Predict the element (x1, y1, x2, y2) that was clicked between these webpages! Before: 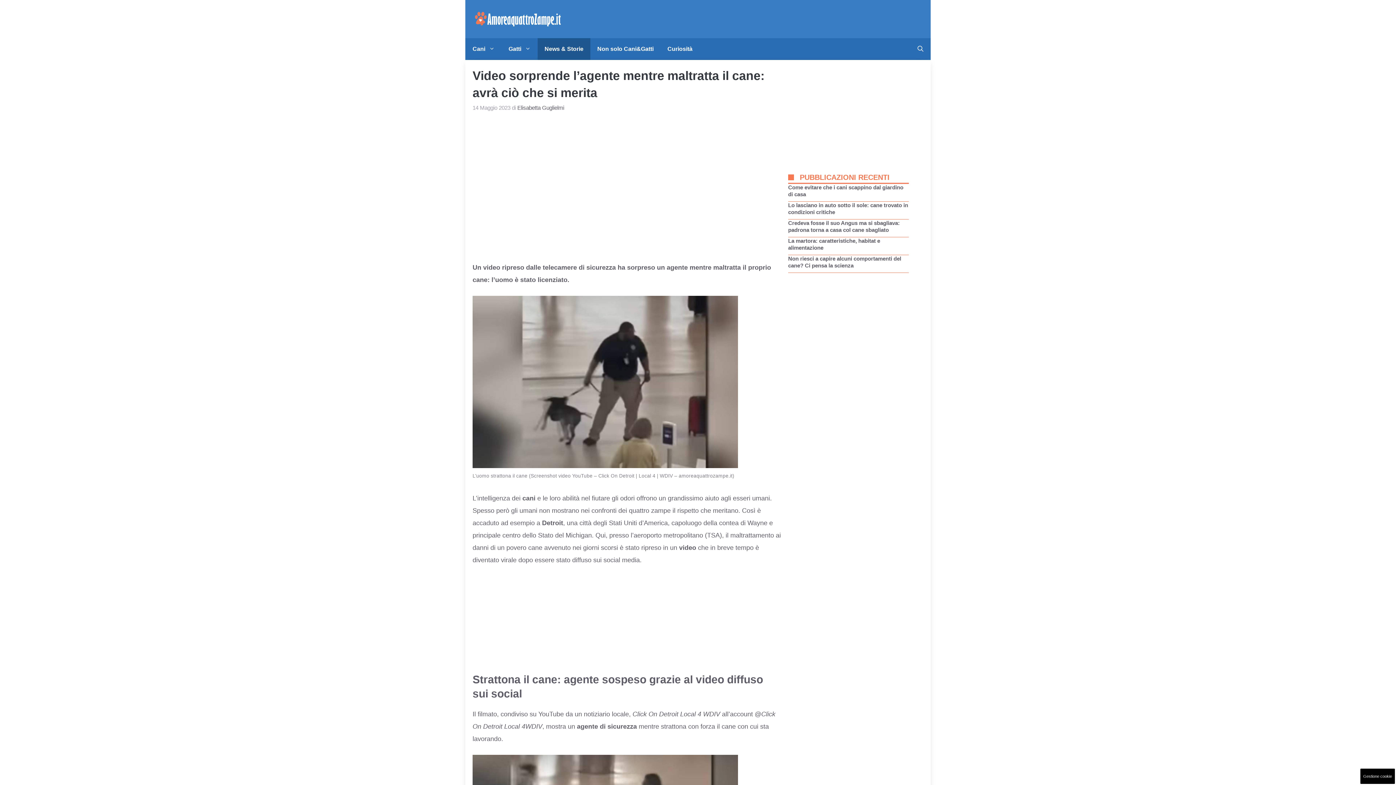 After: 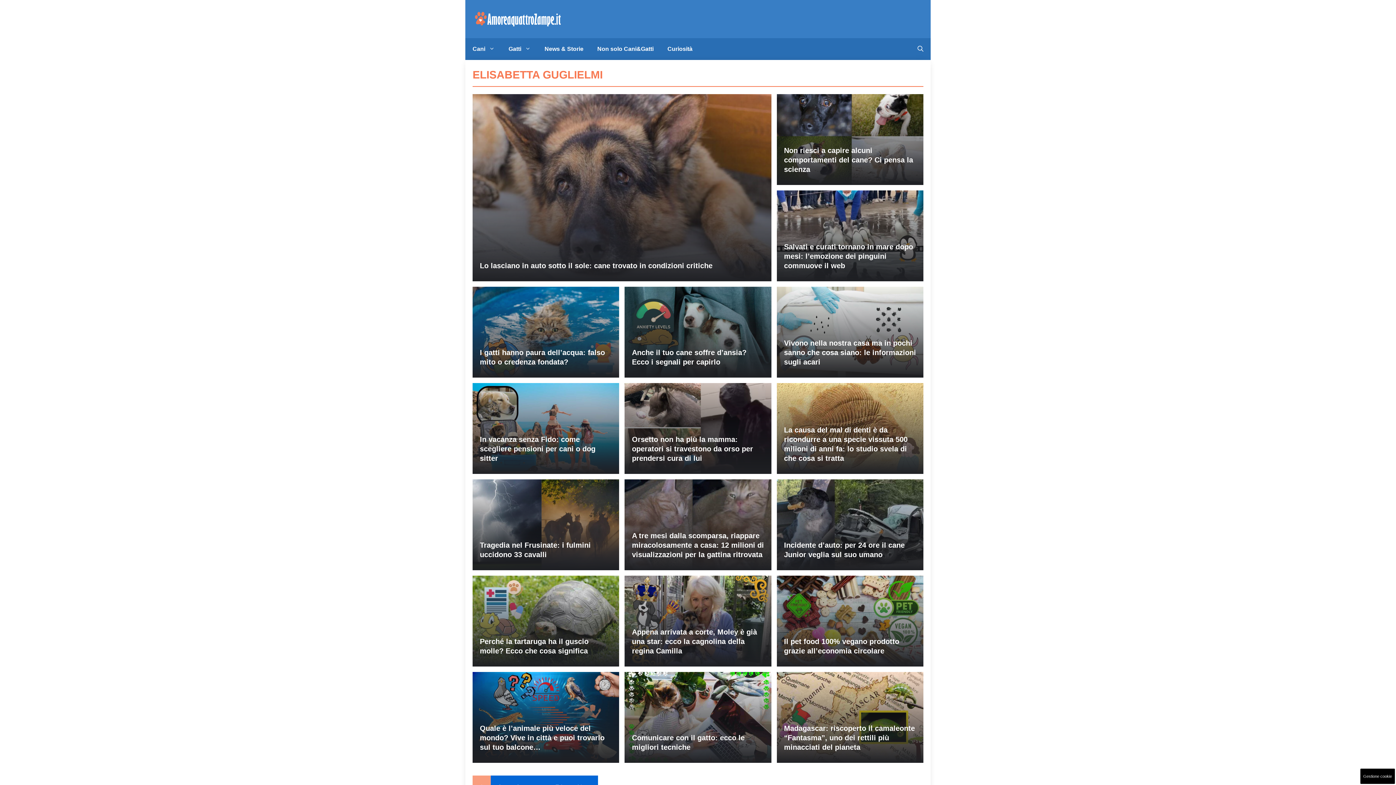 Action: label: Elisabetta Guglielmi bbox: (517, 104, 564, 111)